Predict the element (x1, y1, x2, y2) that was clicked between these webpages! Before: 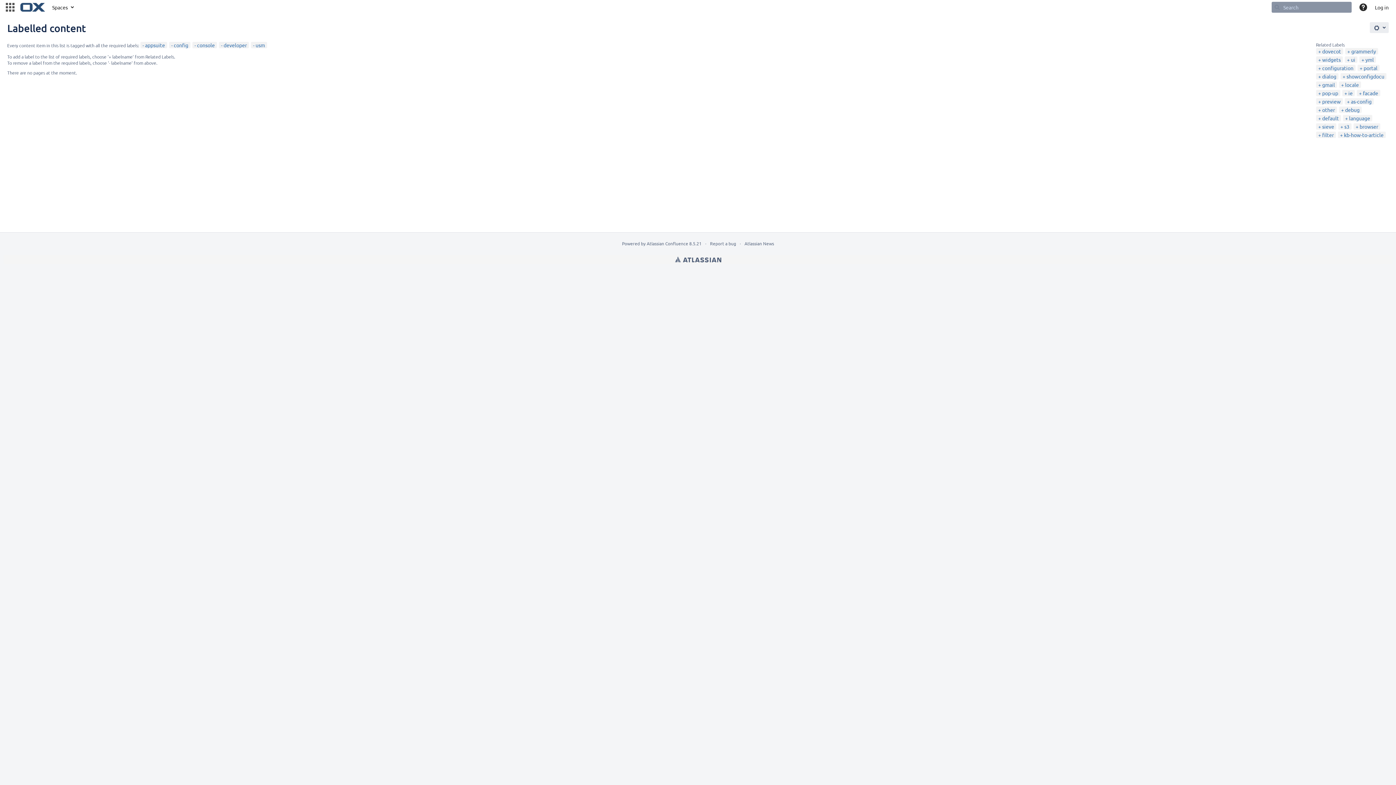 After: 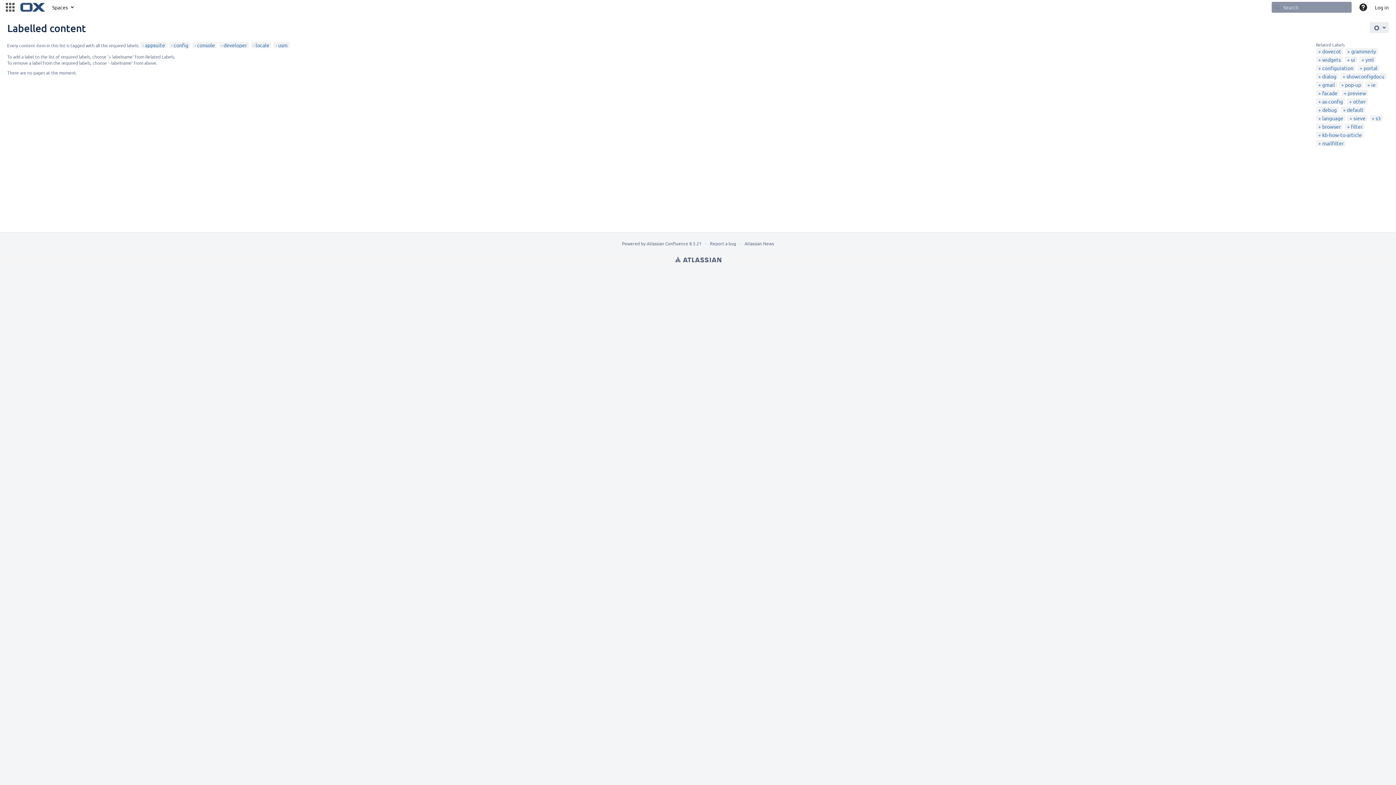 Action: label: locale bbox: (1341, 81, 1359, 88)